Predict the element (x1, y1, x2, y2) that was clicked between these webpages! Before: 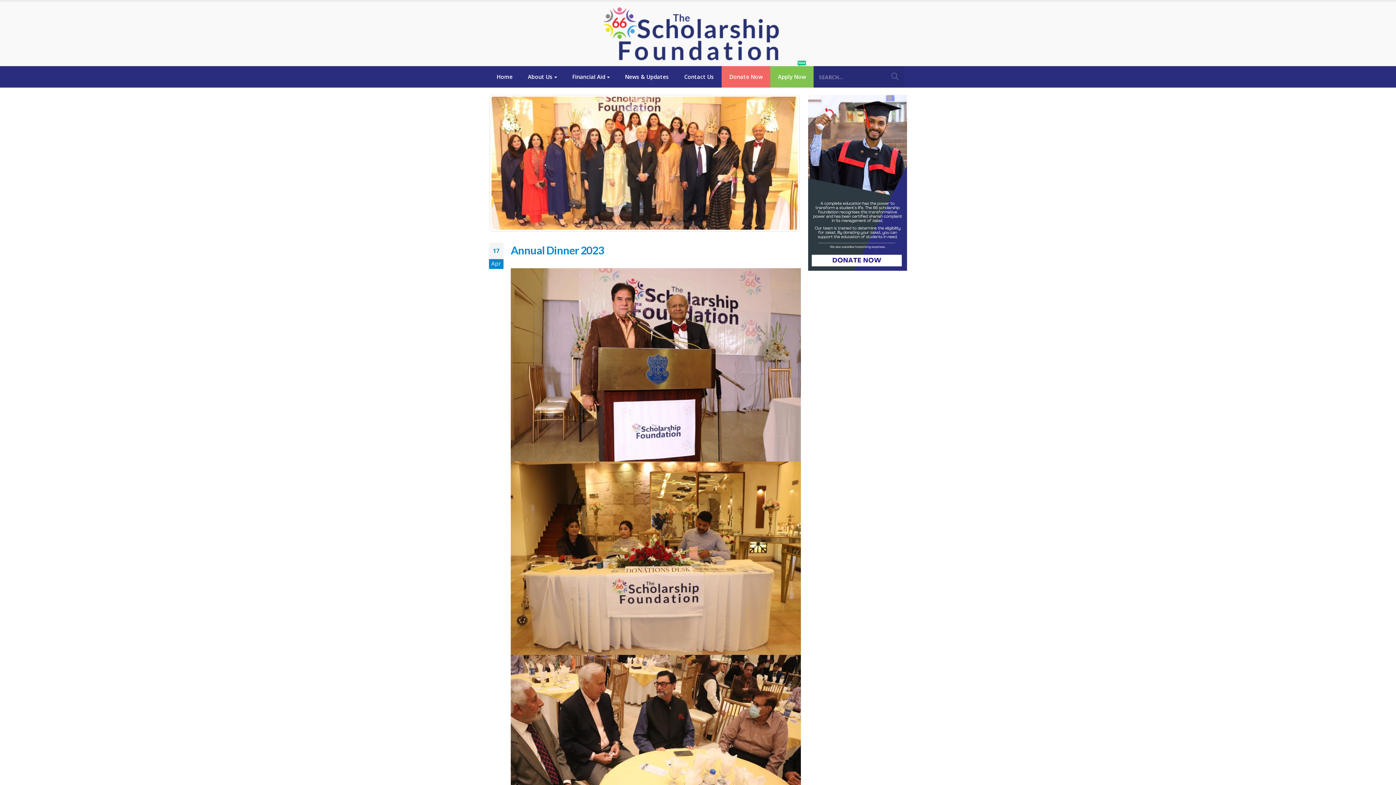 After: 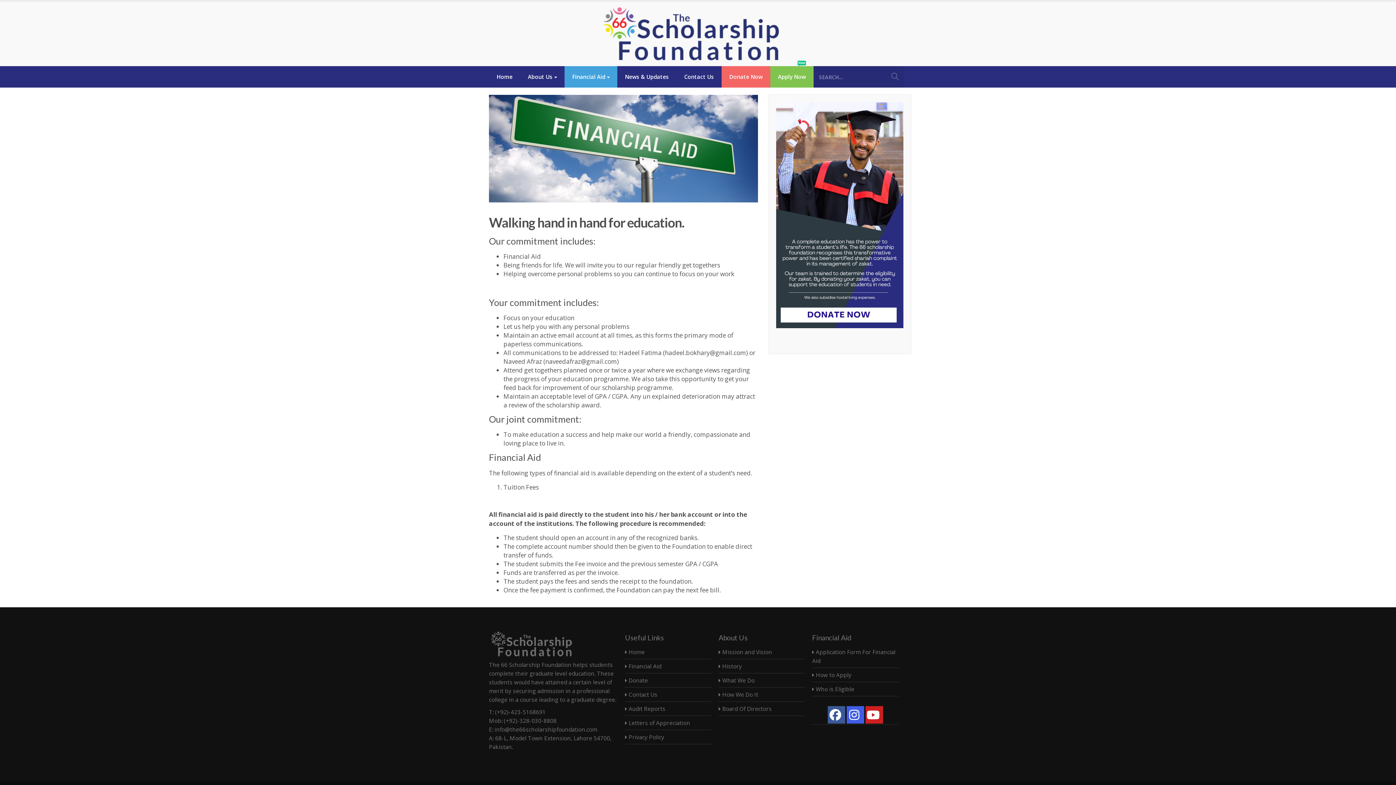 Action: label: Financial Aid bbox: (564, 66, 617, 87)